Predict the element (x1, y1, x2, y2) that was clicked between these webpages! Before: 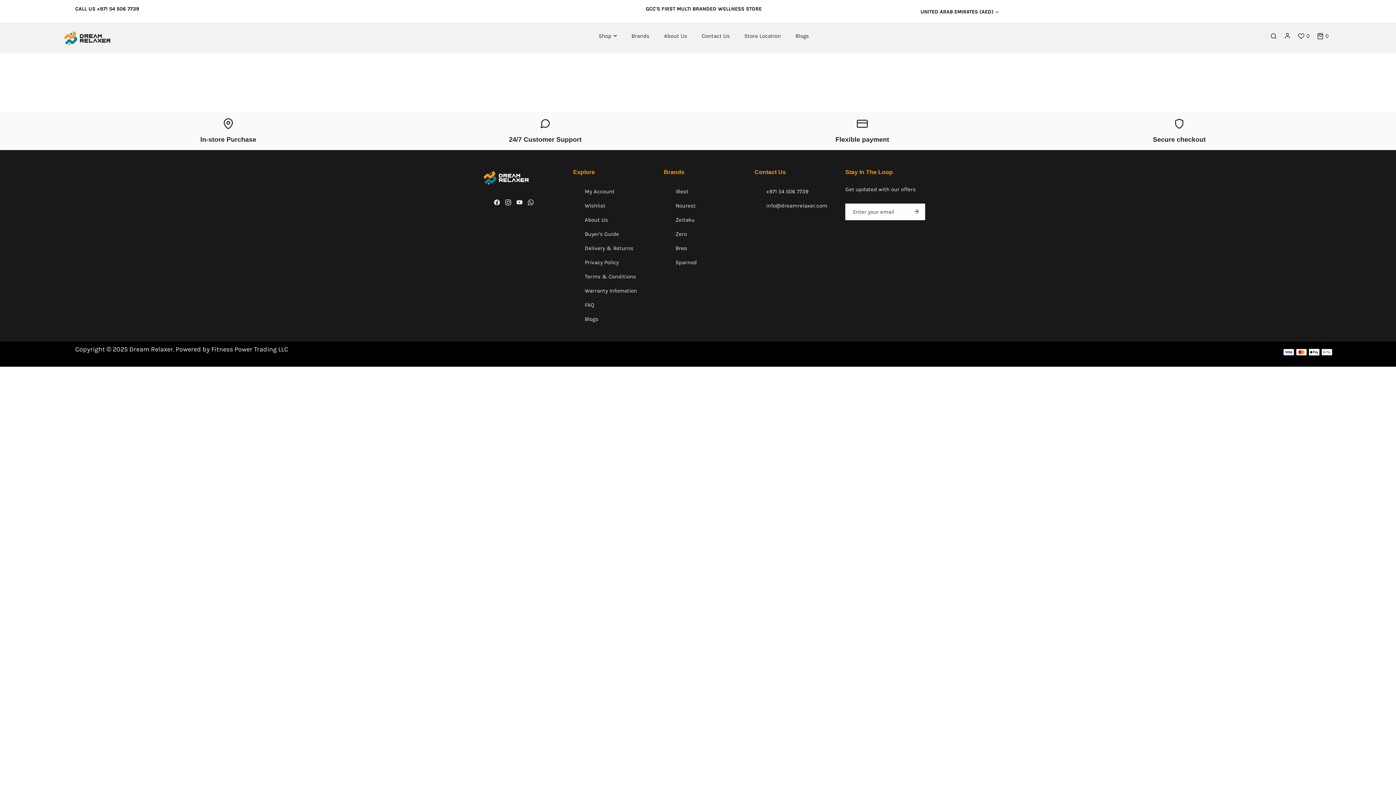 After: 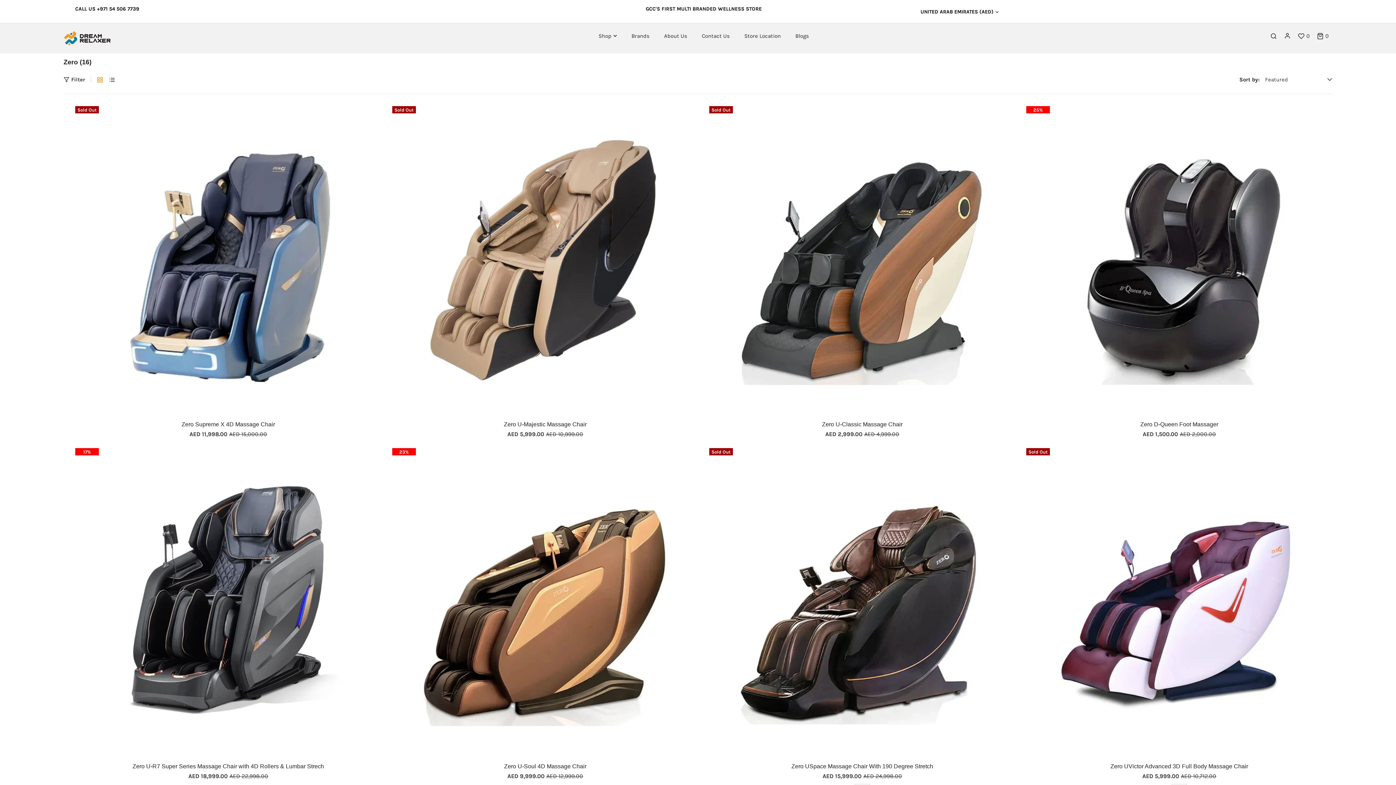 Action: bbox: (675, 230, 687, 237) label: Zero